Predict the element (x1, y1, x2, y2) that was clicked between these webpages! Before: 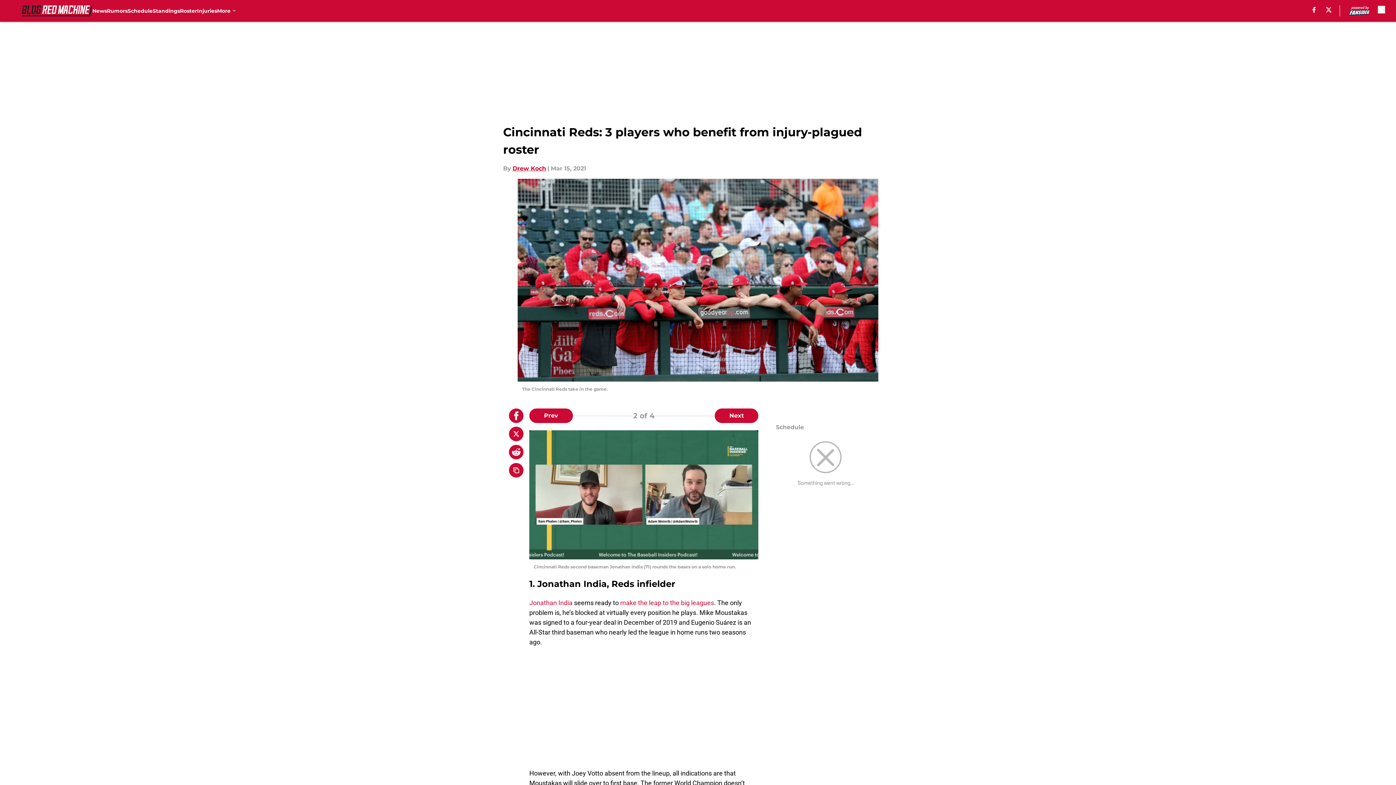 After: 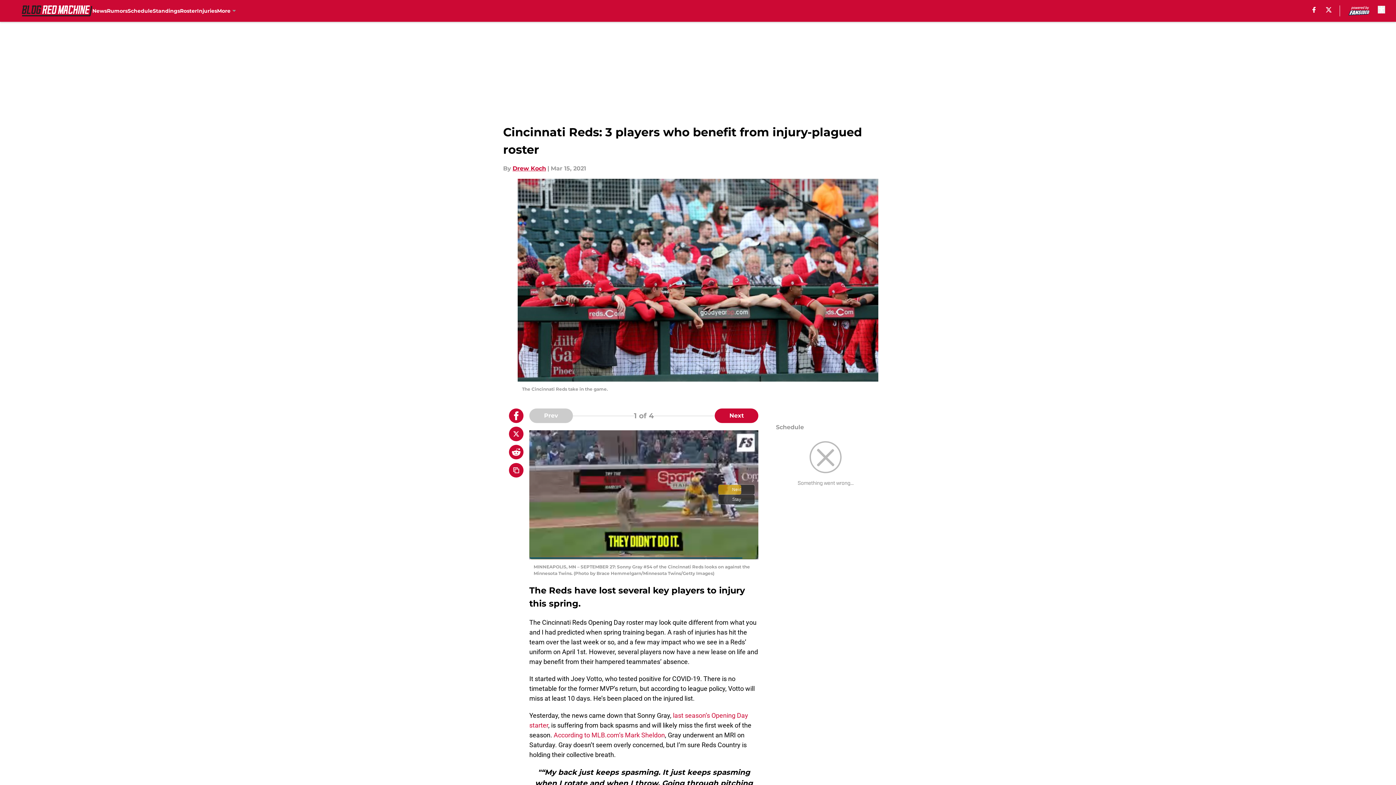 Action: label: Previous Slide bbox: (529, 408, 573, 423)